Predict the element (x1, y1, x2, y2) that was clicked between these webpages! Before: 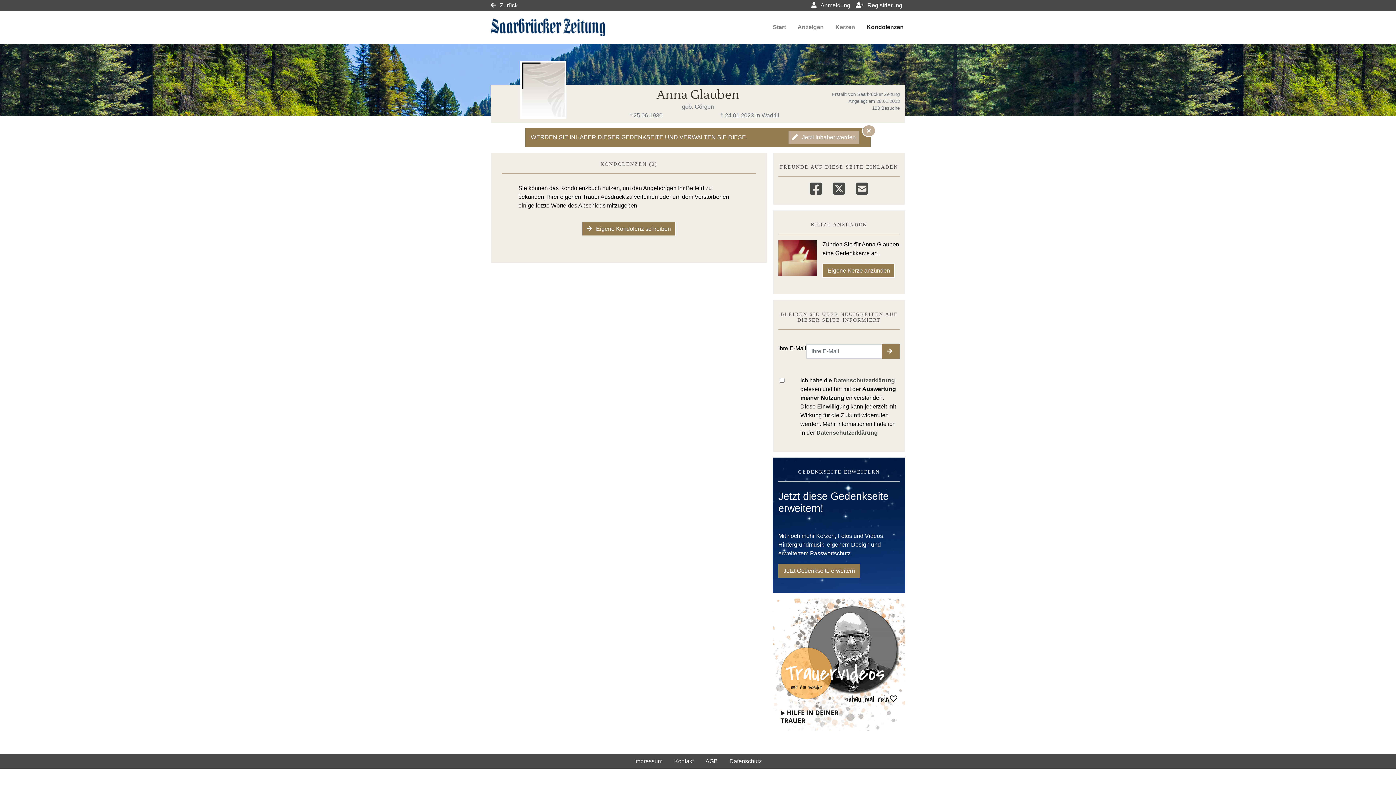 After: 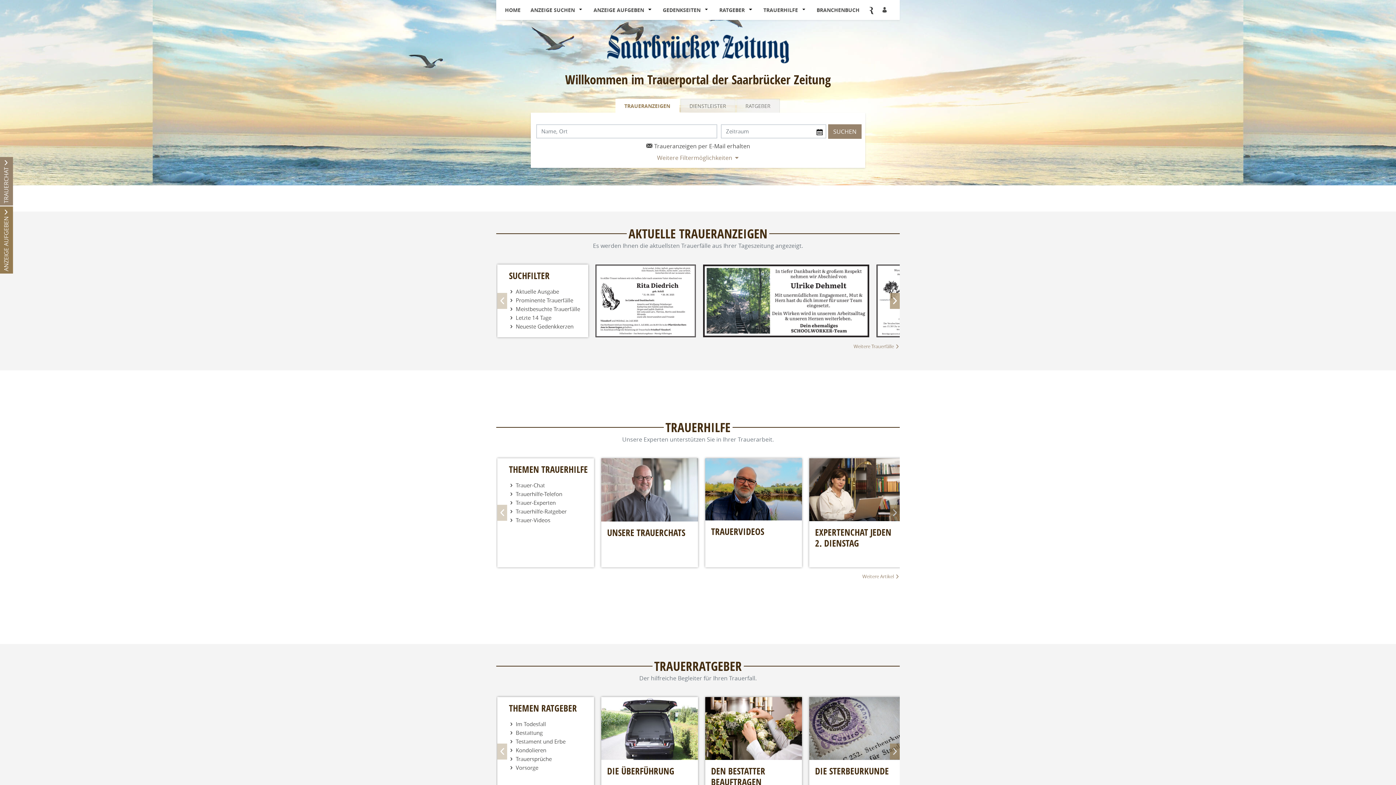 Action: bbox: (490, 16, 605, 38) label: Link zum Verlag